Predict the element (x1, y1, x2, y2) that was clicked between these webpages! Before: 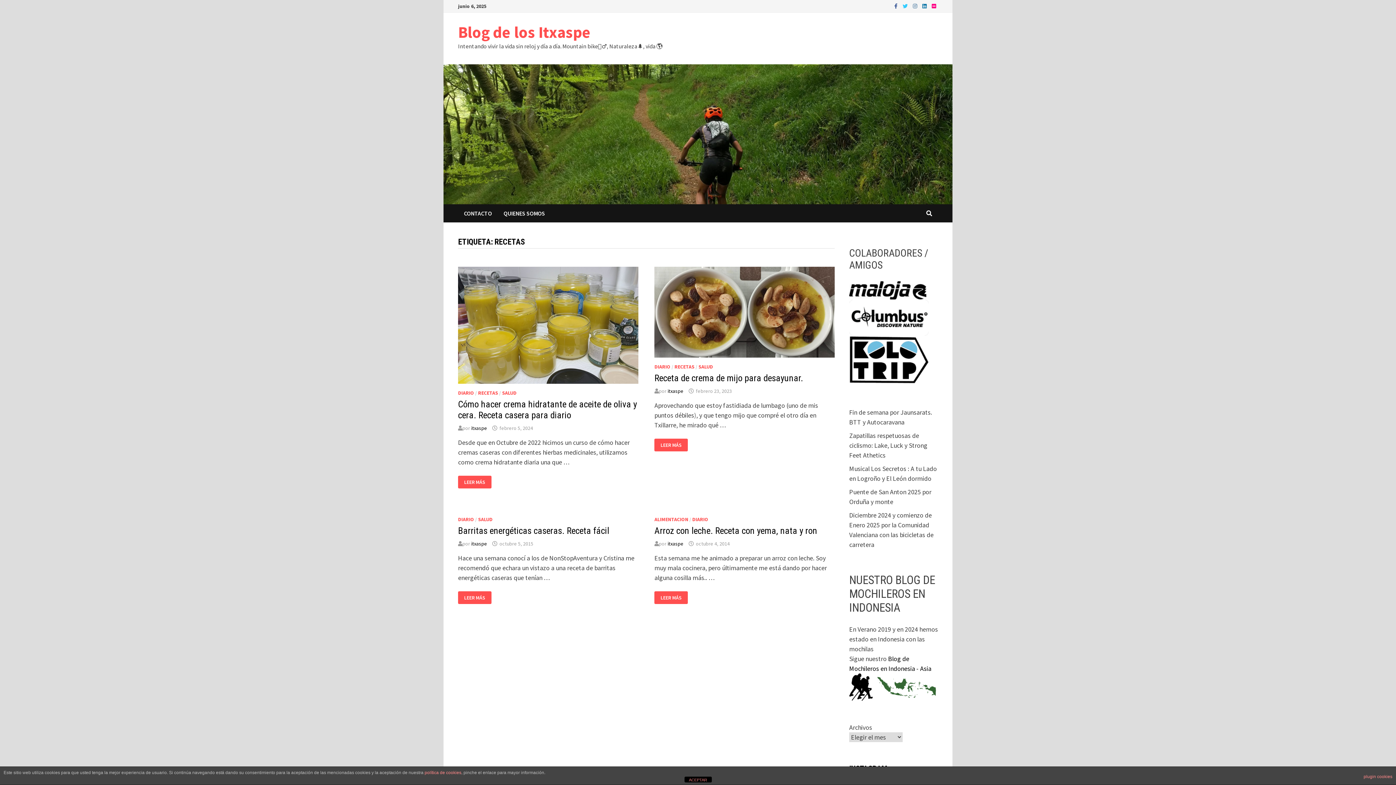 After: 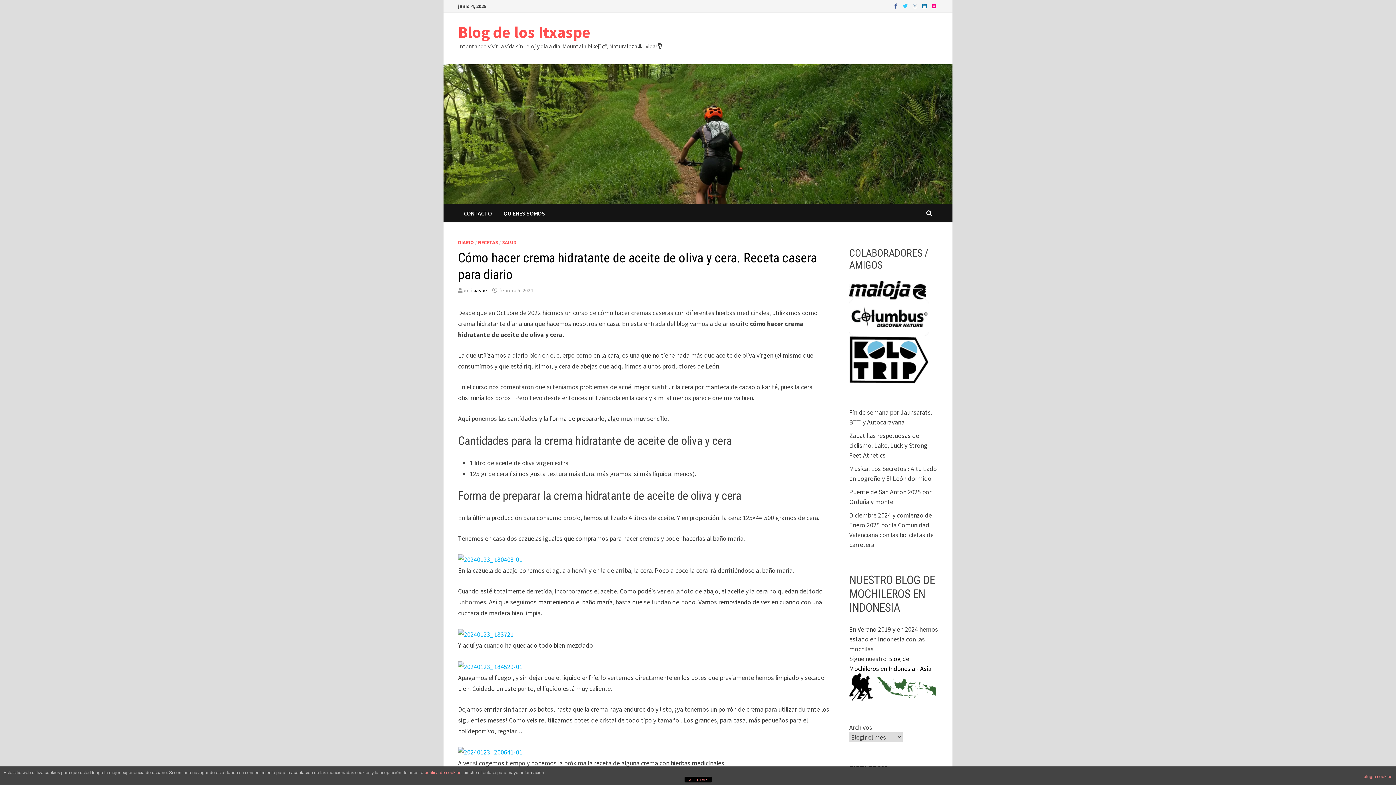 Action: bbox: (458, 399, 637, 420) label: Cómo hacer crema hidratante de aceite de oliva y cera. Receta casera para diario